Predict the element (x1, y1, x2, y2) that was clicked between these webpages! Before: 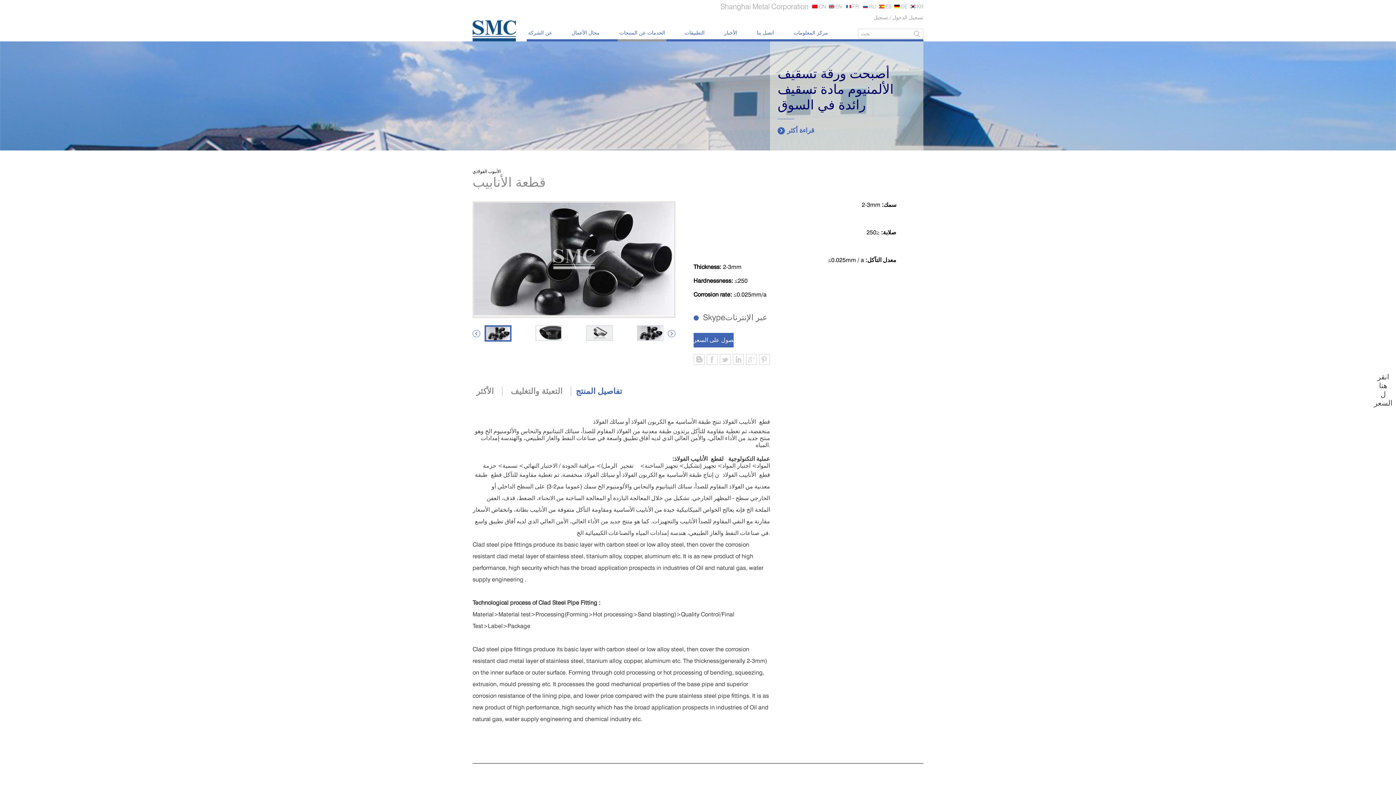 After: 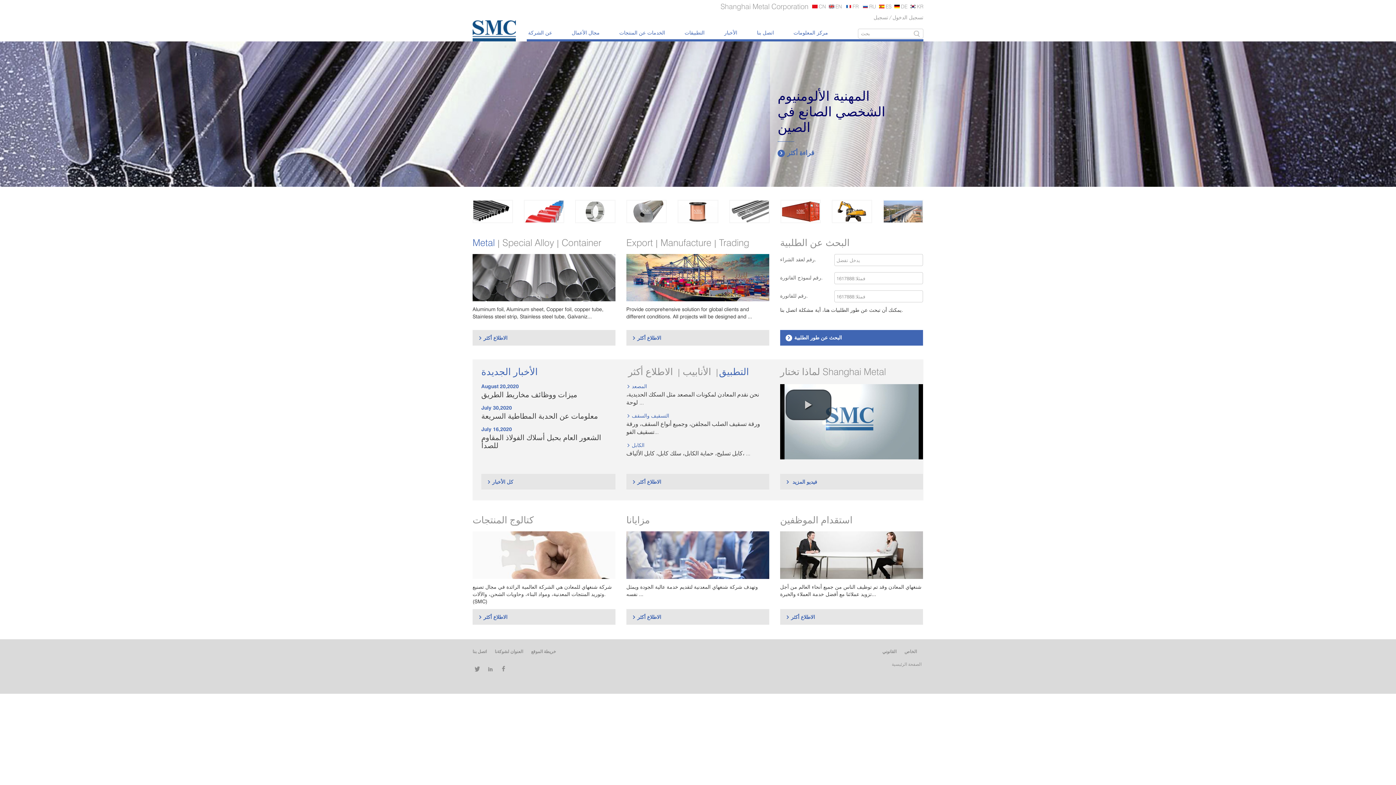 Action: bbox: (472, 20, 516, 41)